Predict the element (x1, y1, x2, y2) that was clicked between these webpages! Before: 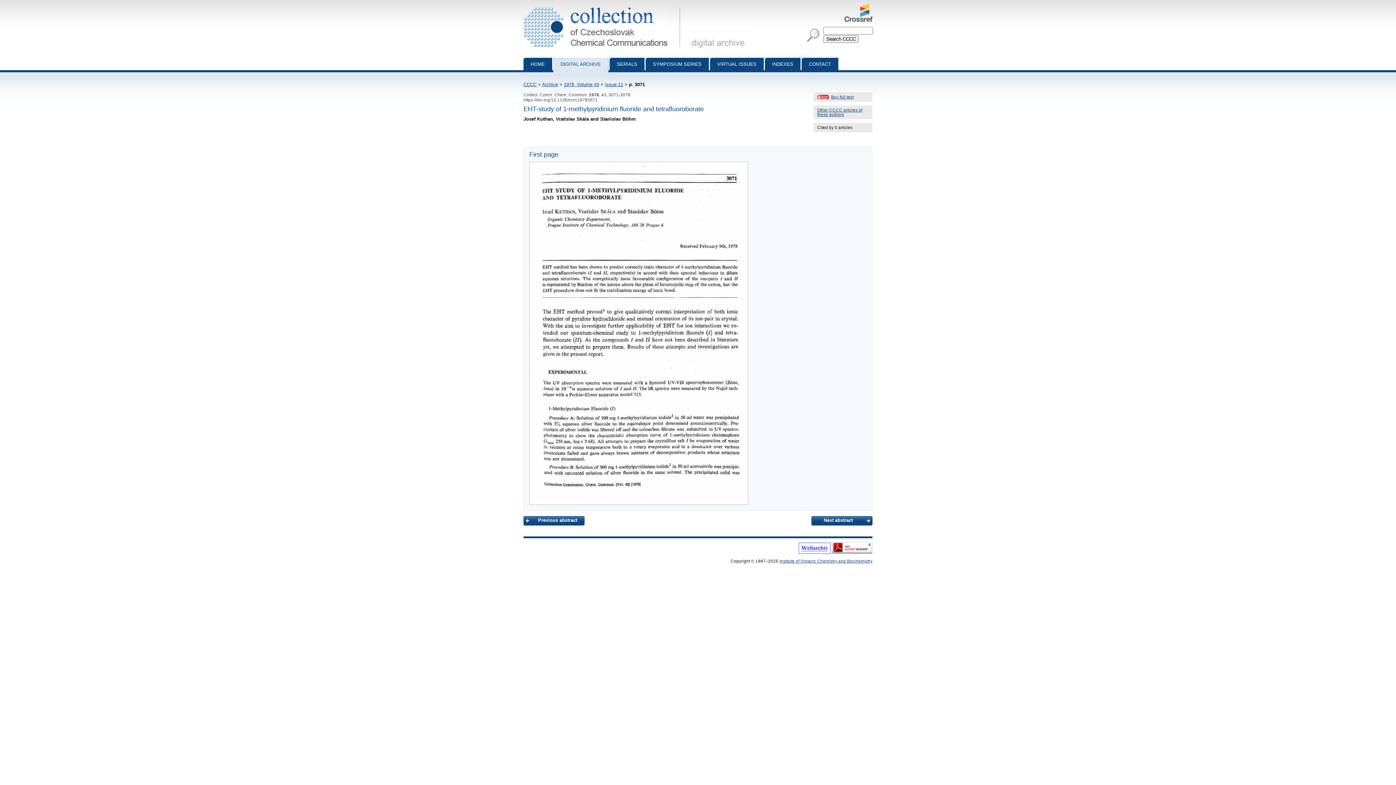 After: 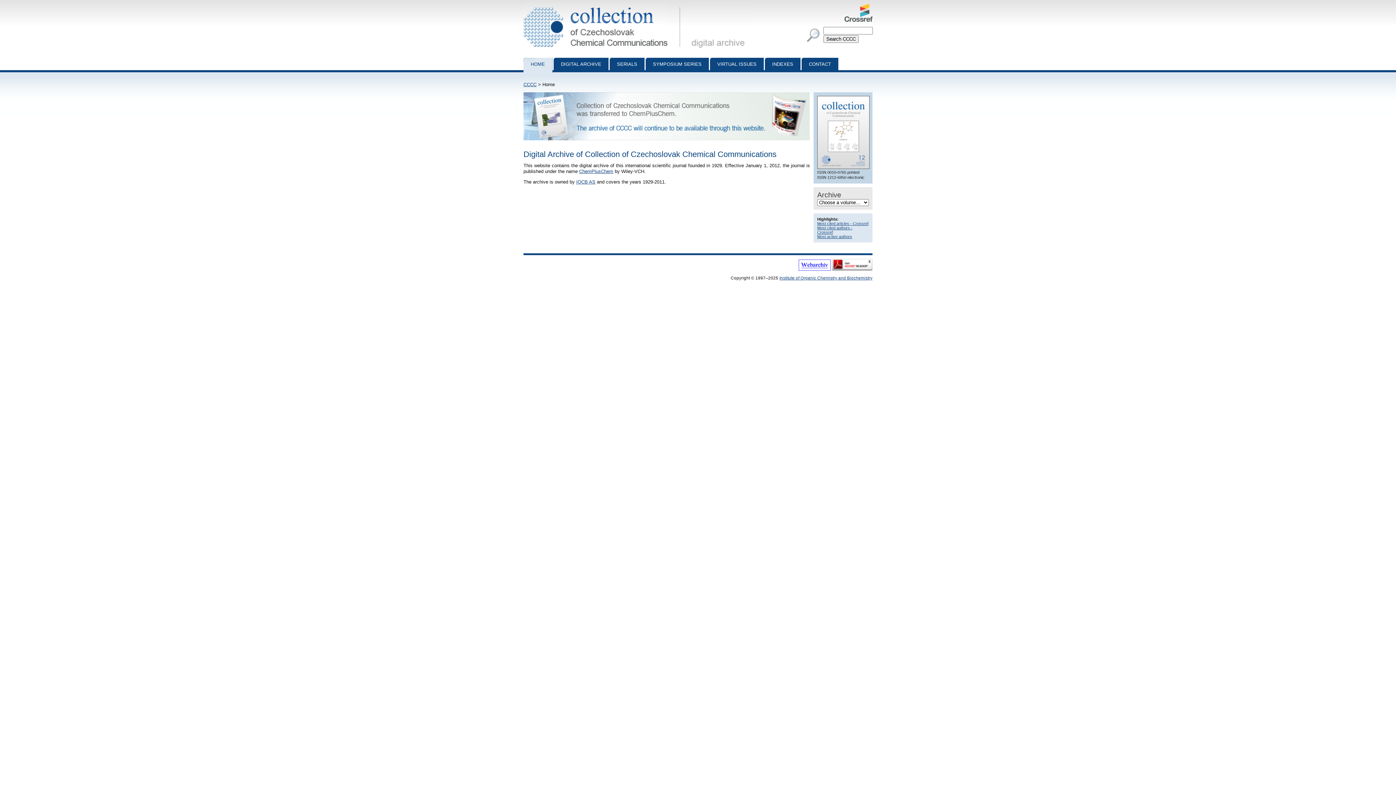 Action: bbox: (523, 3, 684, 9) label: Collection of Czechoslovak Chemical Communications - digital archive
 